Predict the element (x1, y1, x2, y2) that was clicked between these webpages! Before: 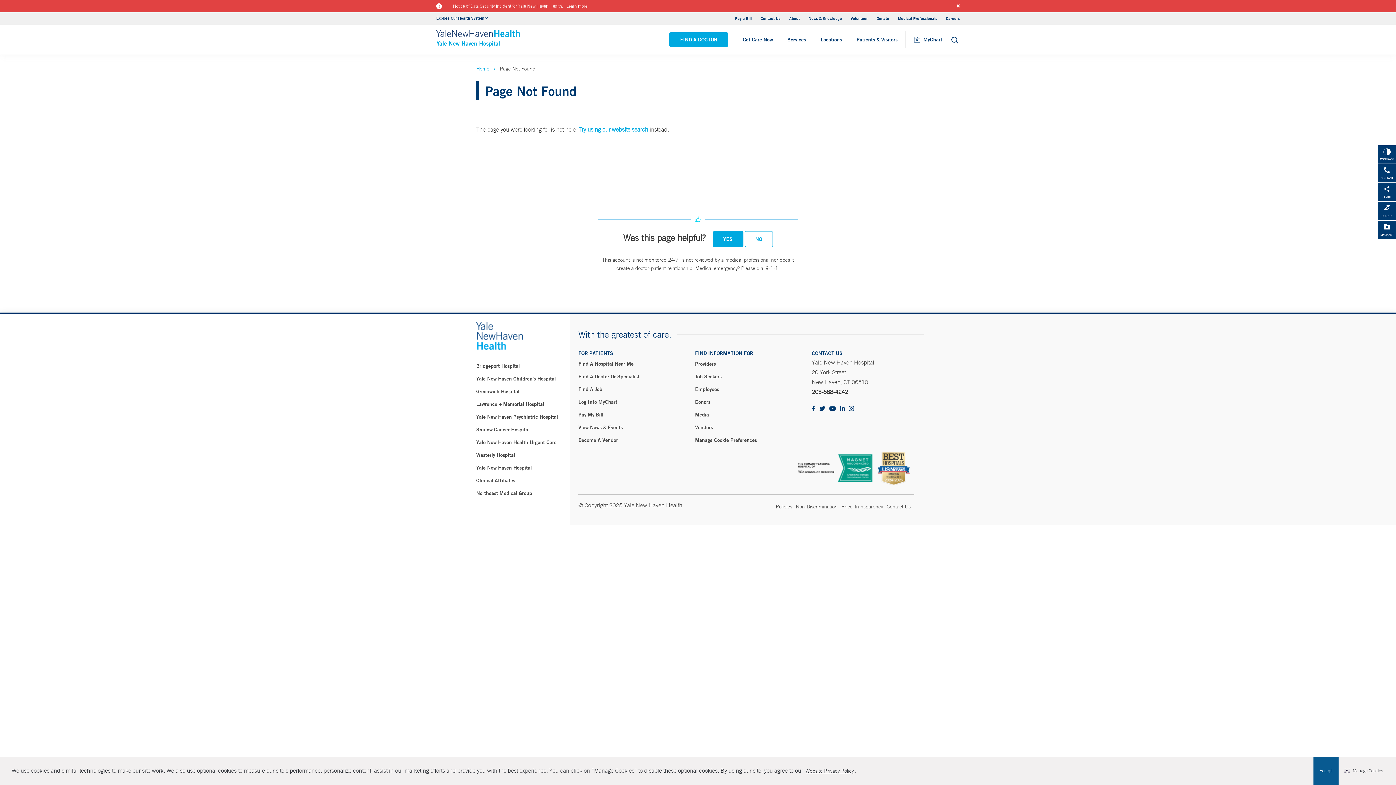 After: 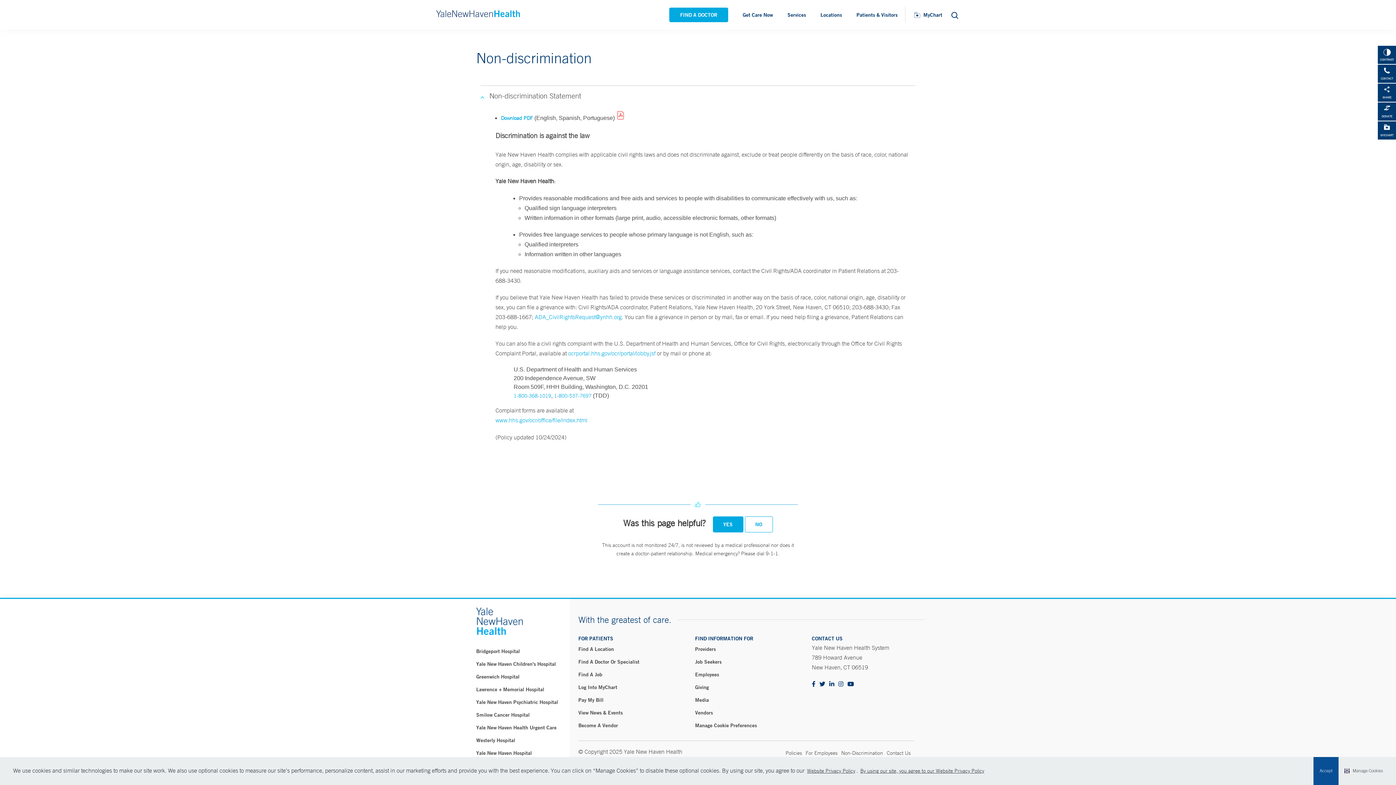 Action: label: Non-Discrimination bbox: (796, 503, 837, 510)